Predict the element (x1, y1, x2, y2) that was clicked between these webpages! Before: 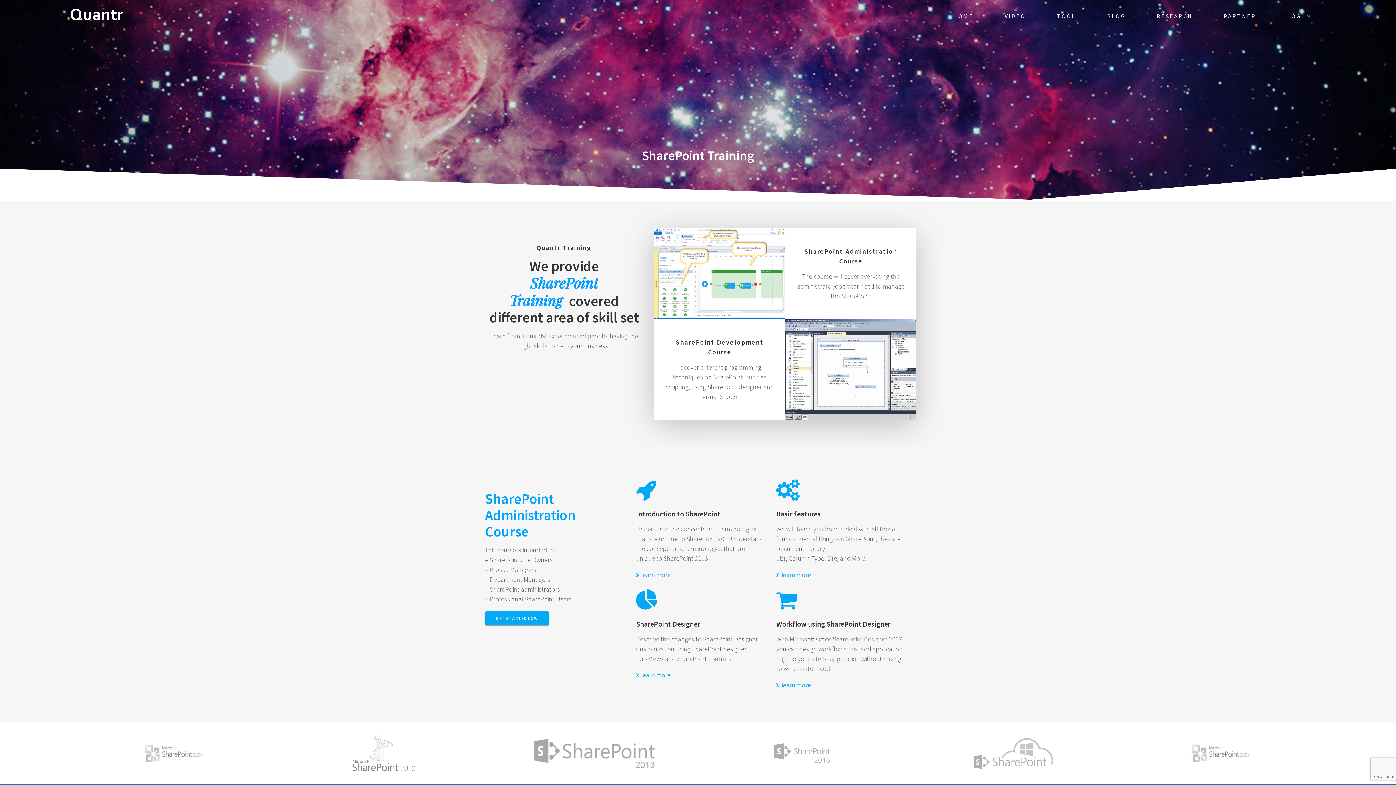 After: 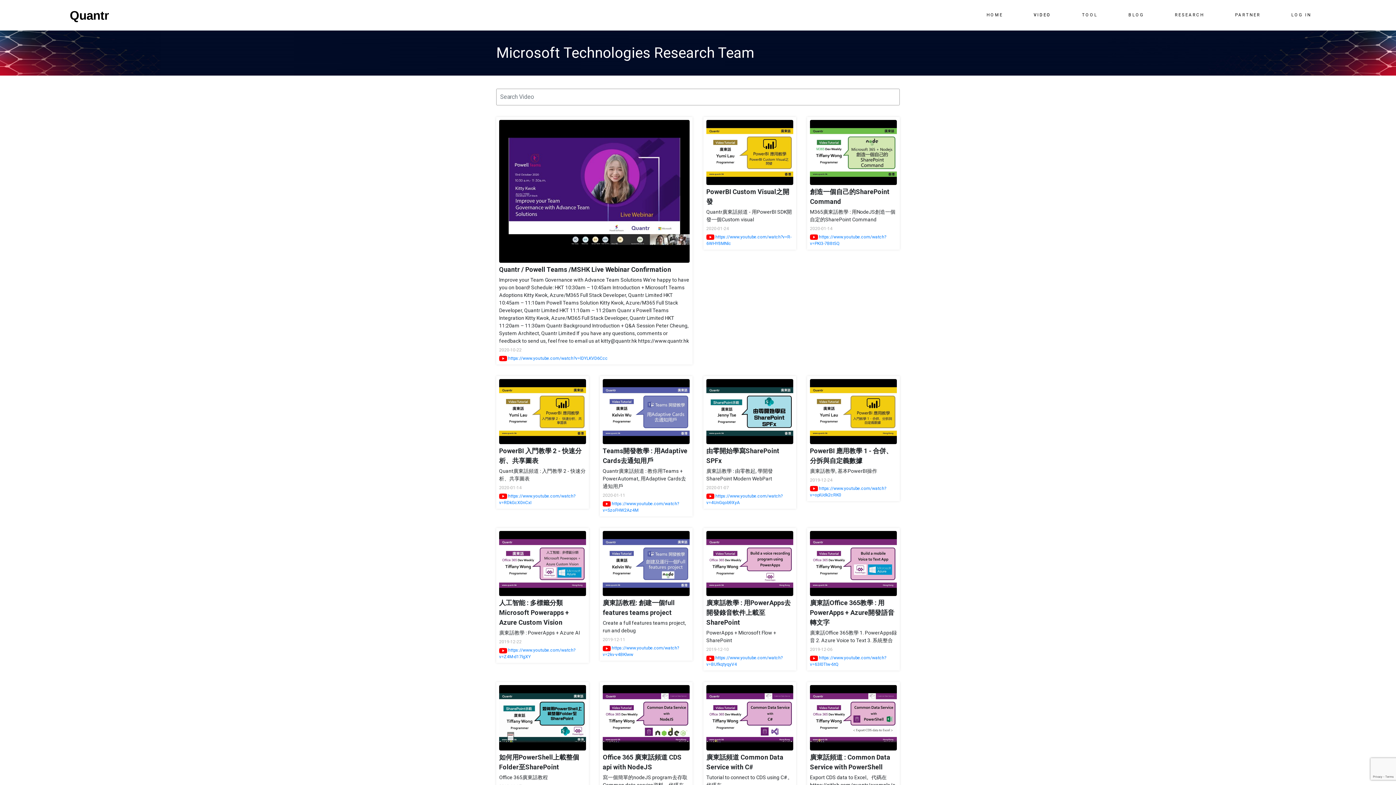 Action: bbox: (1004, 0, 1026, 32) label: VIDEO